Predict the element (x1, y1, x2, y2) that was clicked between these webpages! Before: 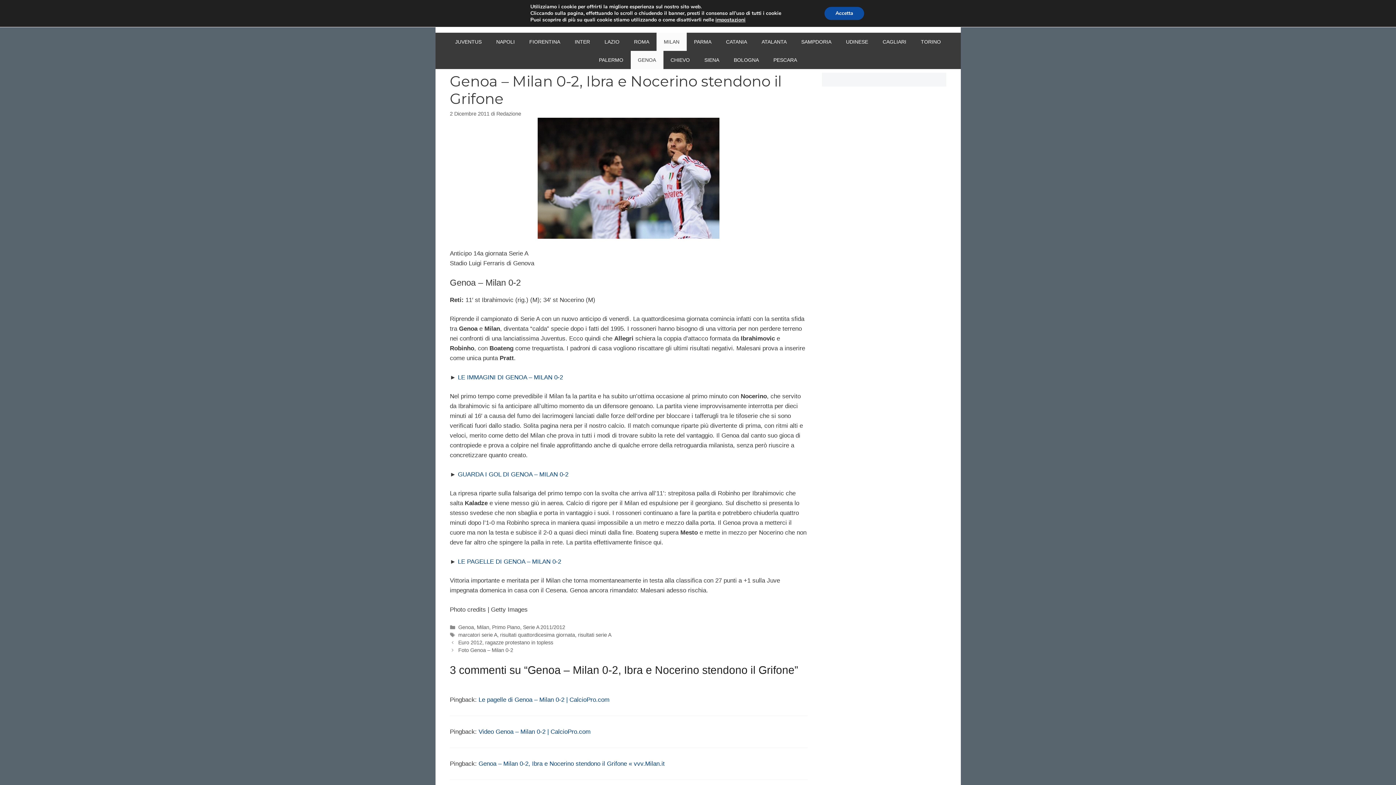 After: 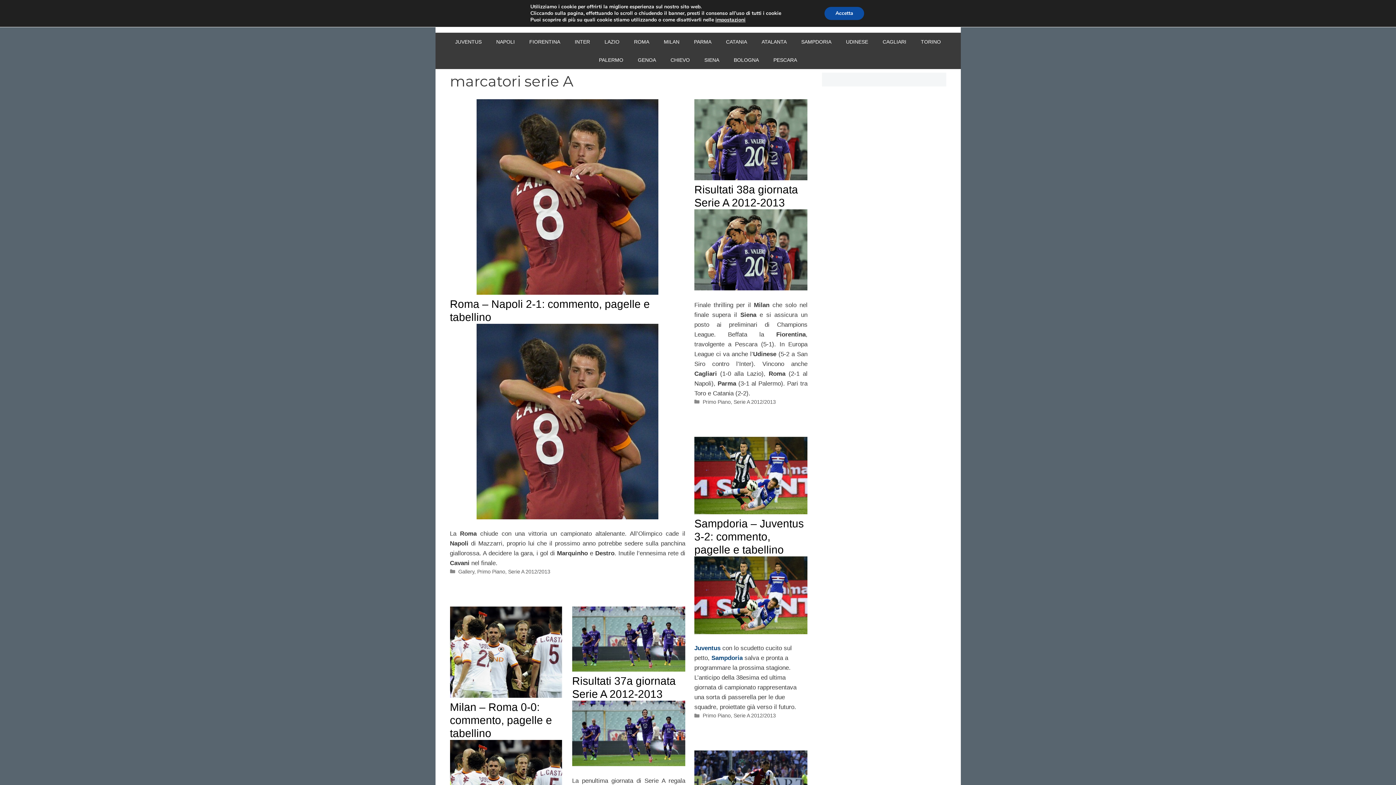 Action: label: marcatori serie A bbox: (458, 632, 497, 638)